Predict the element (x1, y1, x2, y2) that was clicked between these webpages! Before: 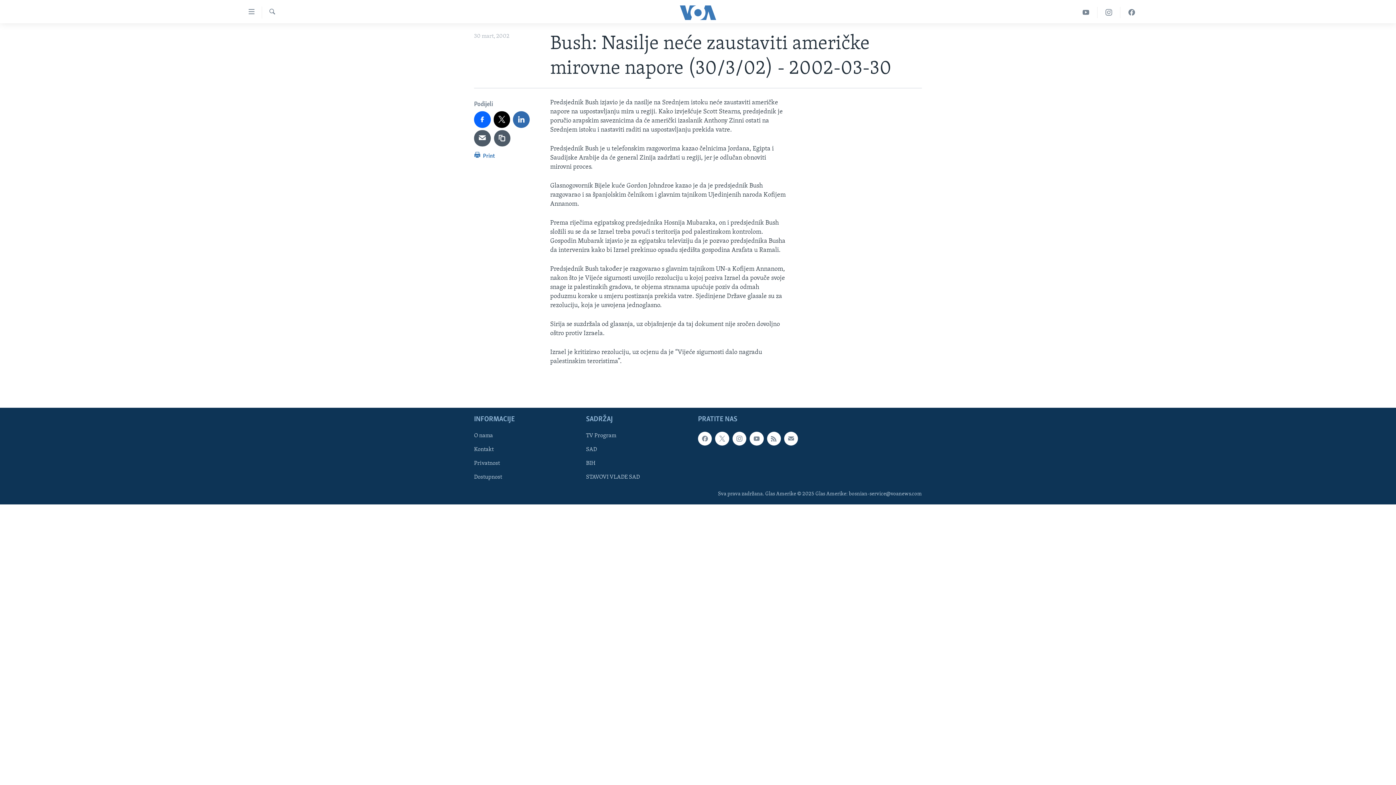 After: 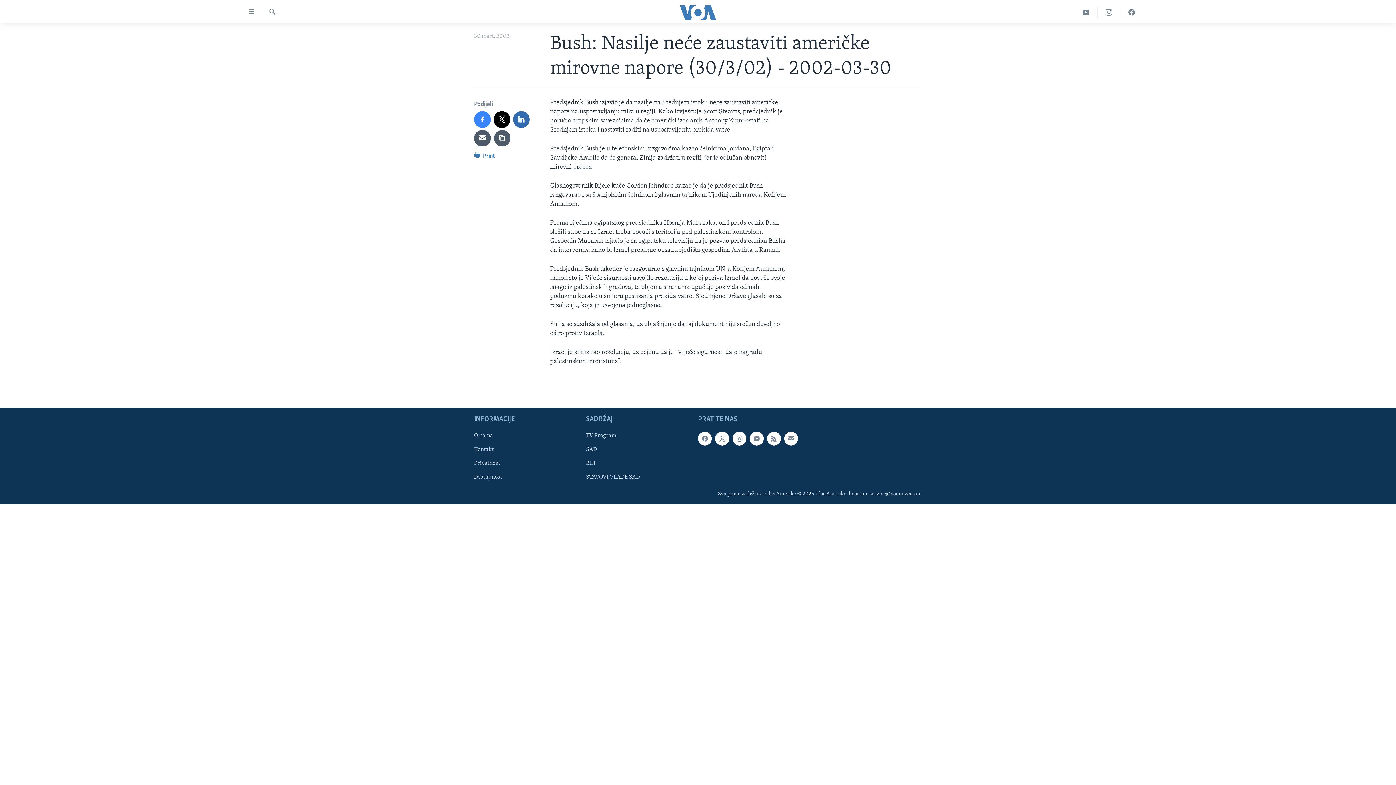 Action: bbox: (474, 111, 490, 127)